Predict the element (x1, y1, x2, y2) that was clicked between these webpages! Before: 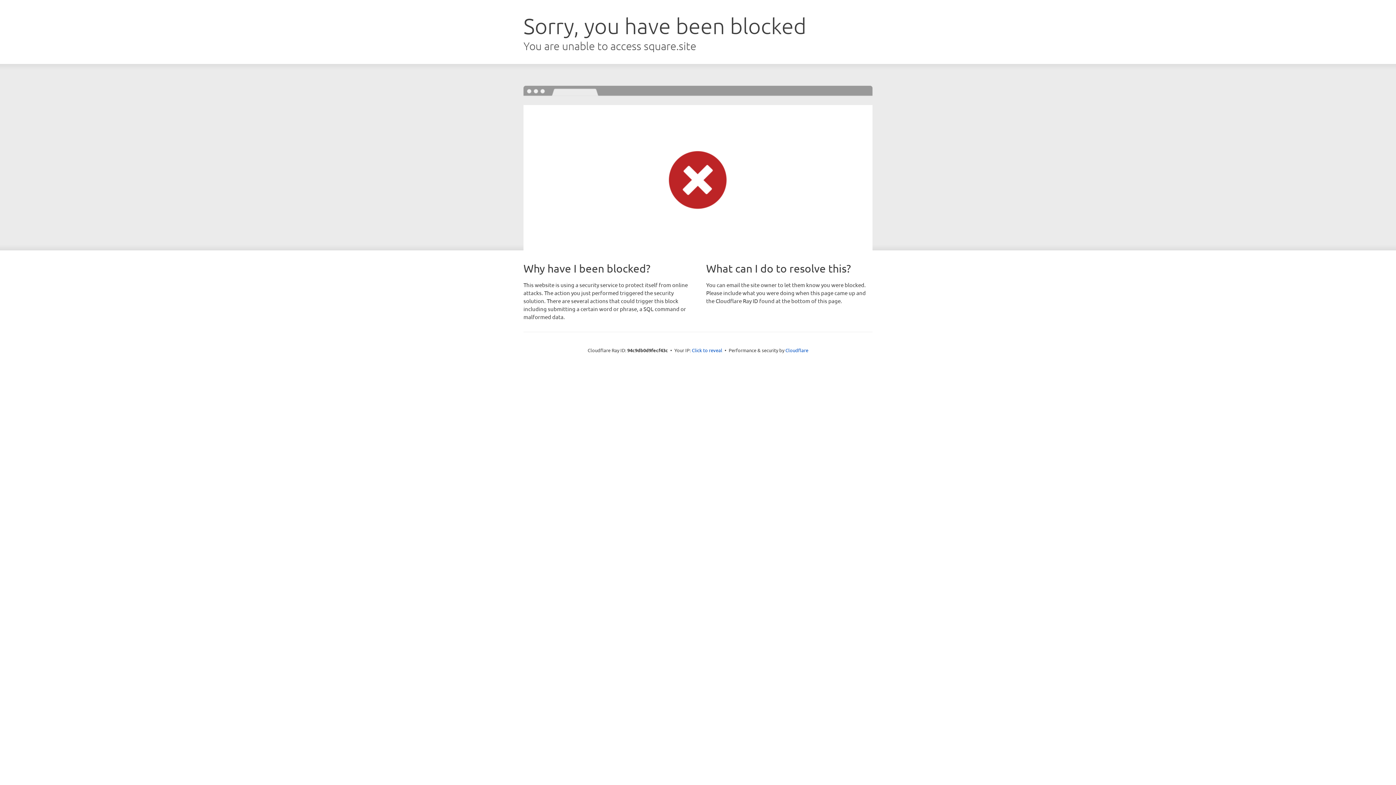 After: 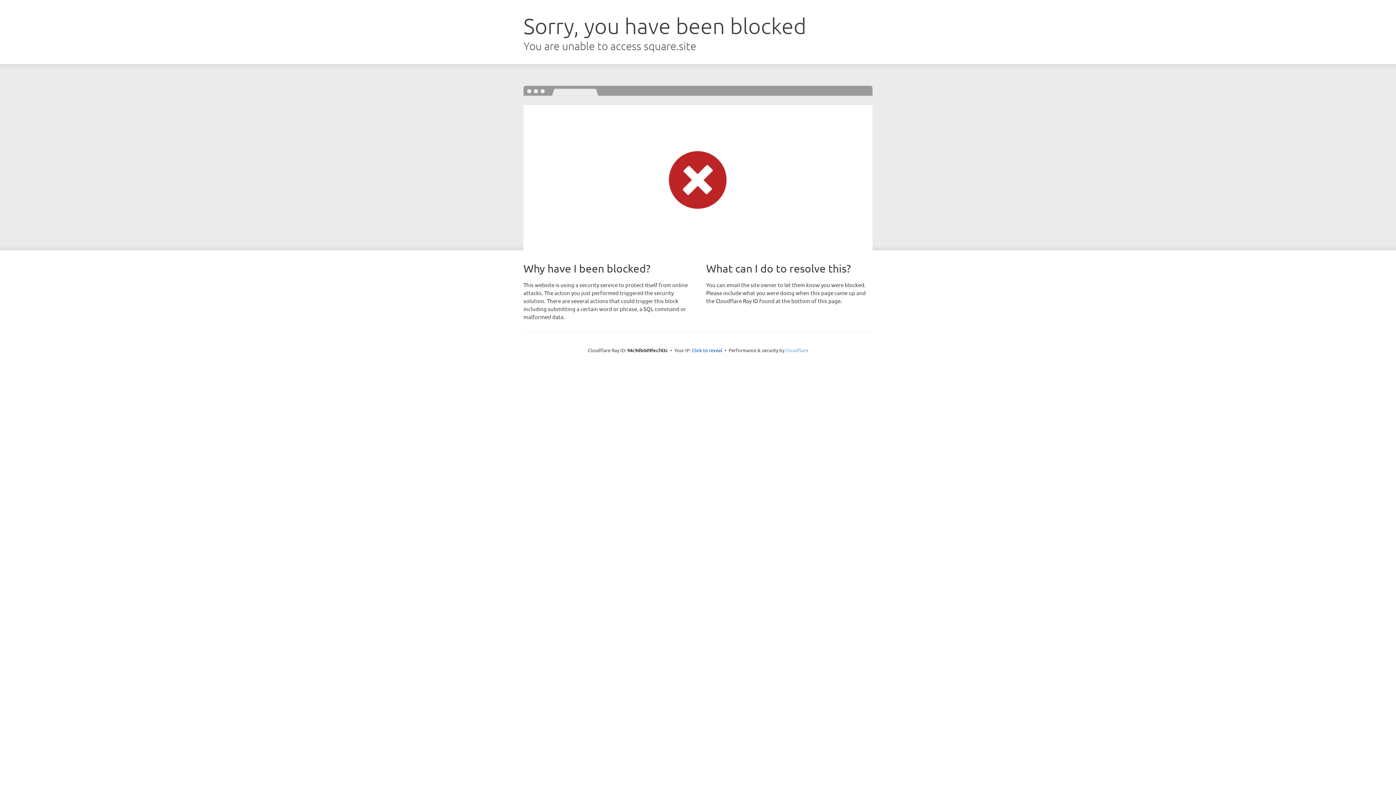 Action: label: Cloudflare bbox: (785, 347, 808, 353)